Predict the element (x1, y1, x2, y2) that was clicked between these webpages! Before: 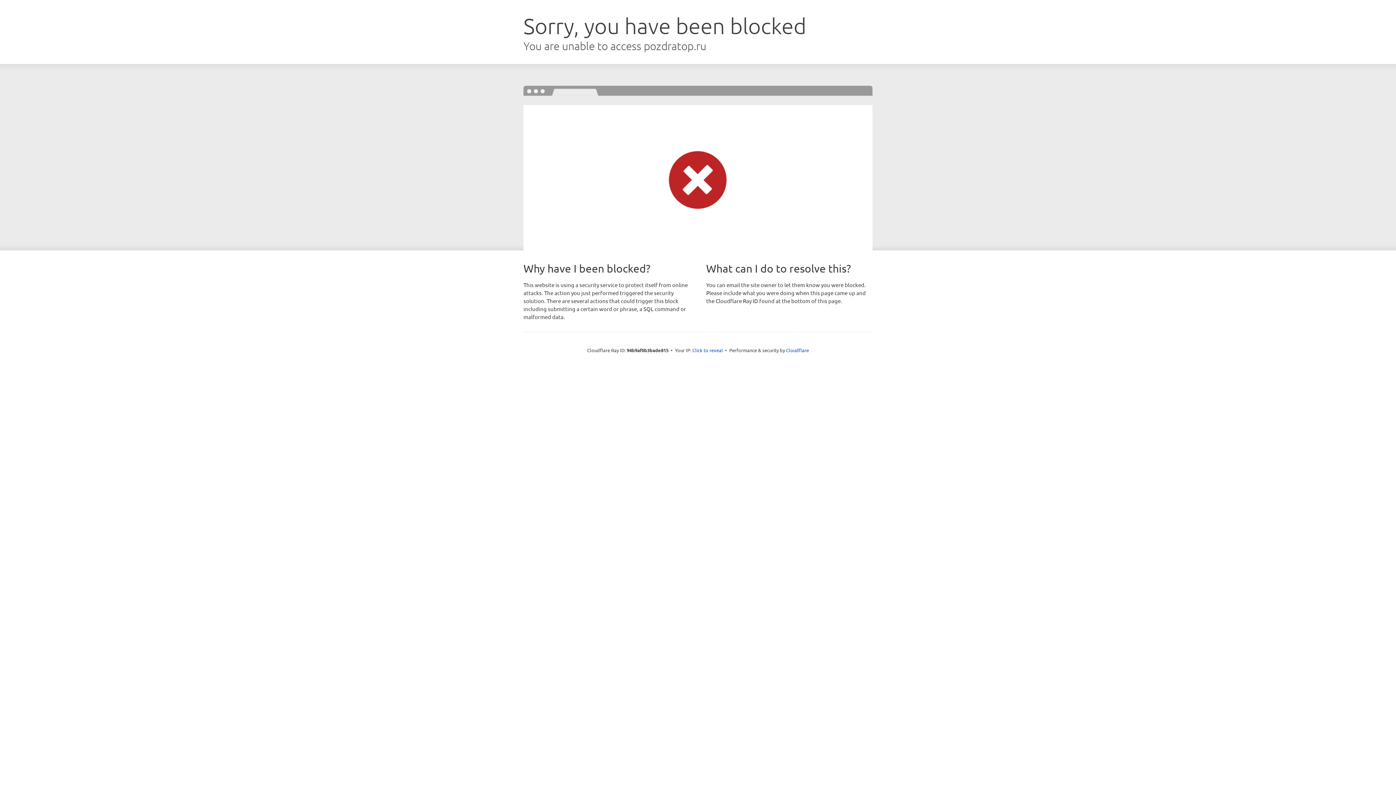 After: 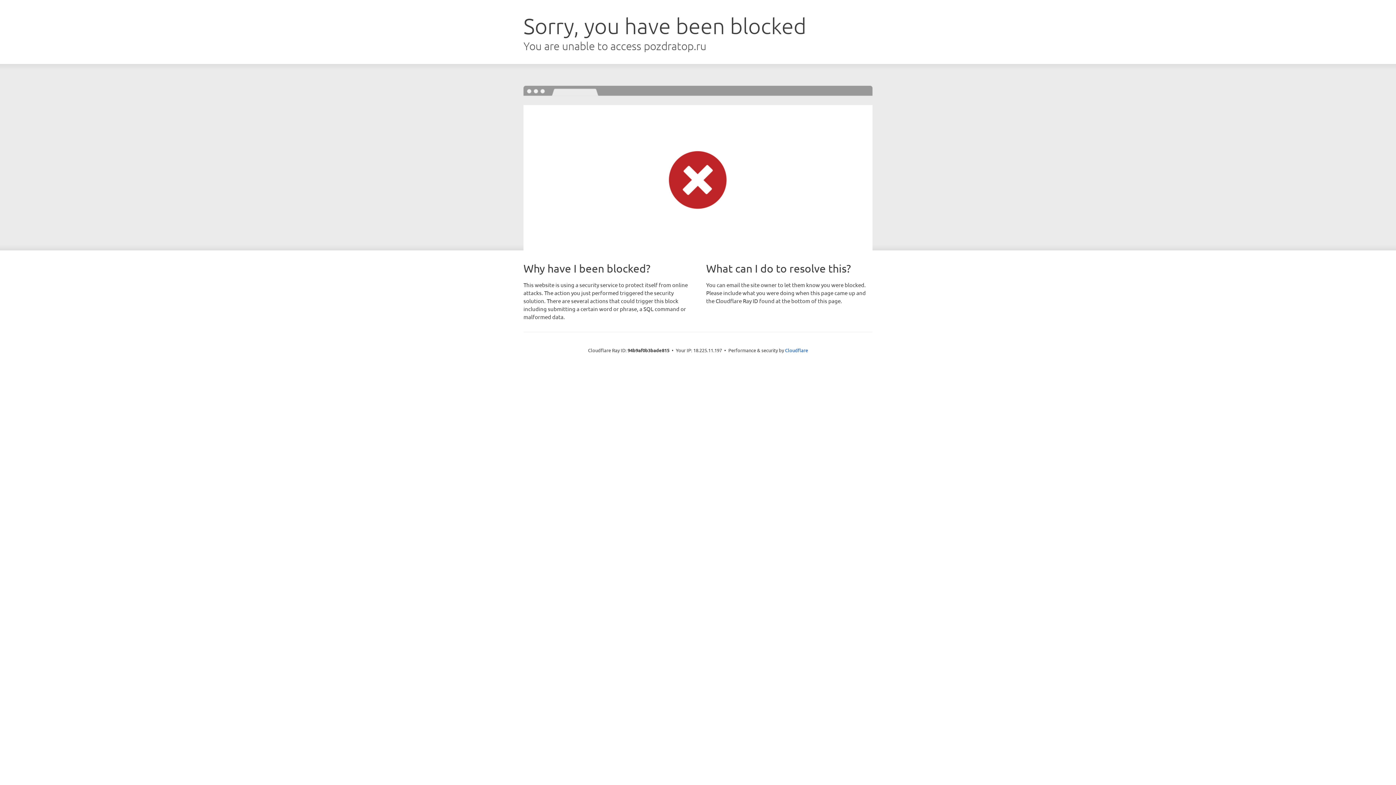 Action: bbox: (692, 346, 723, 353) label: Click to reveal